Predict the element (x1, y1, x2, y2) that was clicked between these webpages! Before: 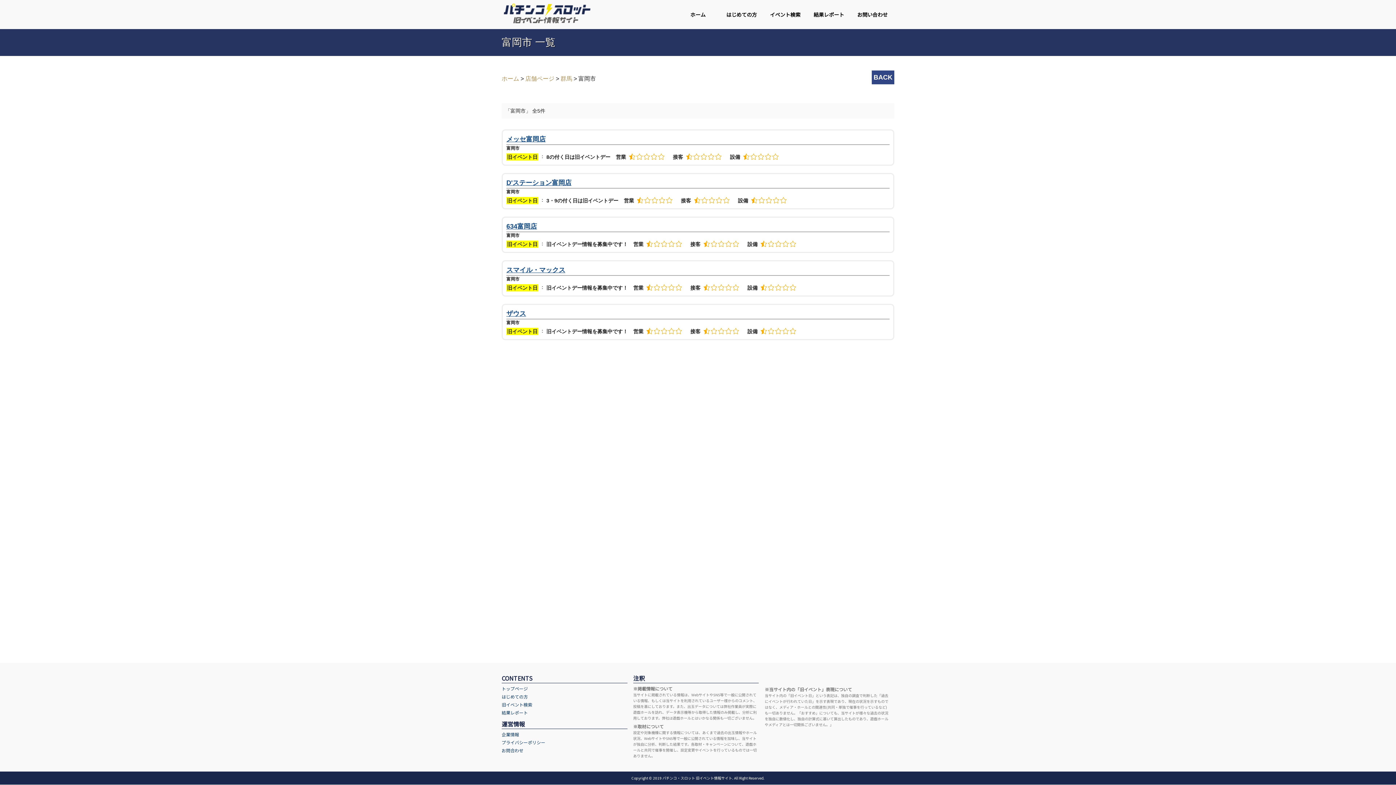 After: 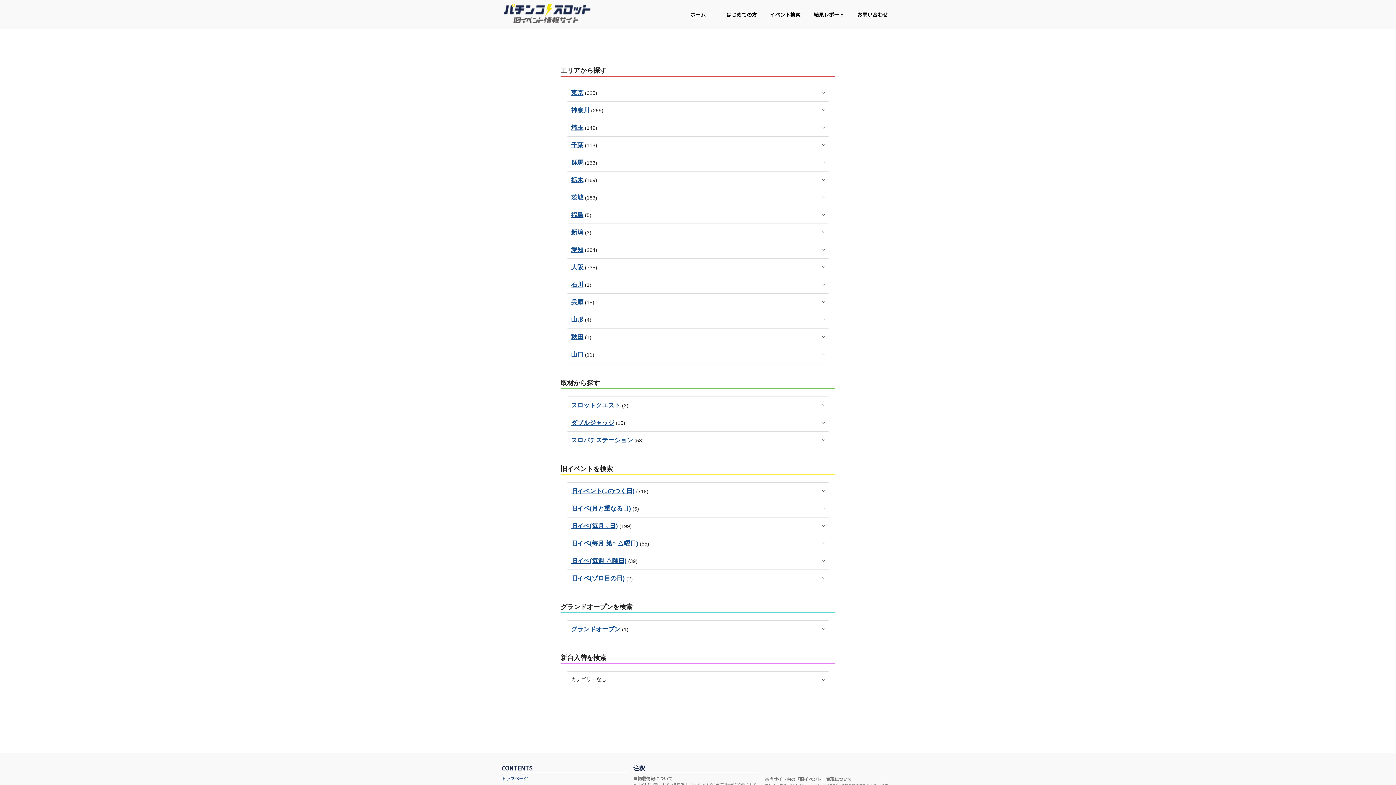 Action: bbox: (676, 5, 720, 23) label: ホーム